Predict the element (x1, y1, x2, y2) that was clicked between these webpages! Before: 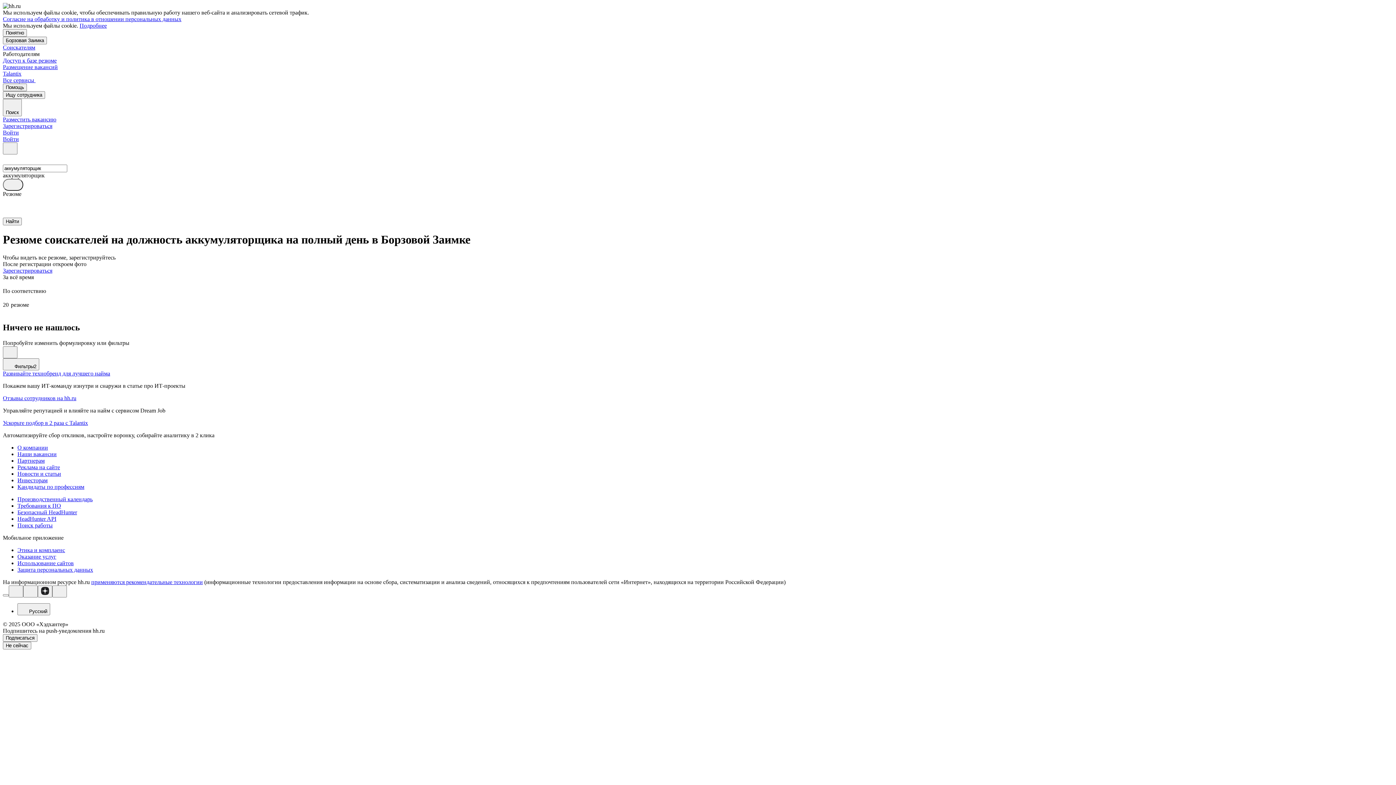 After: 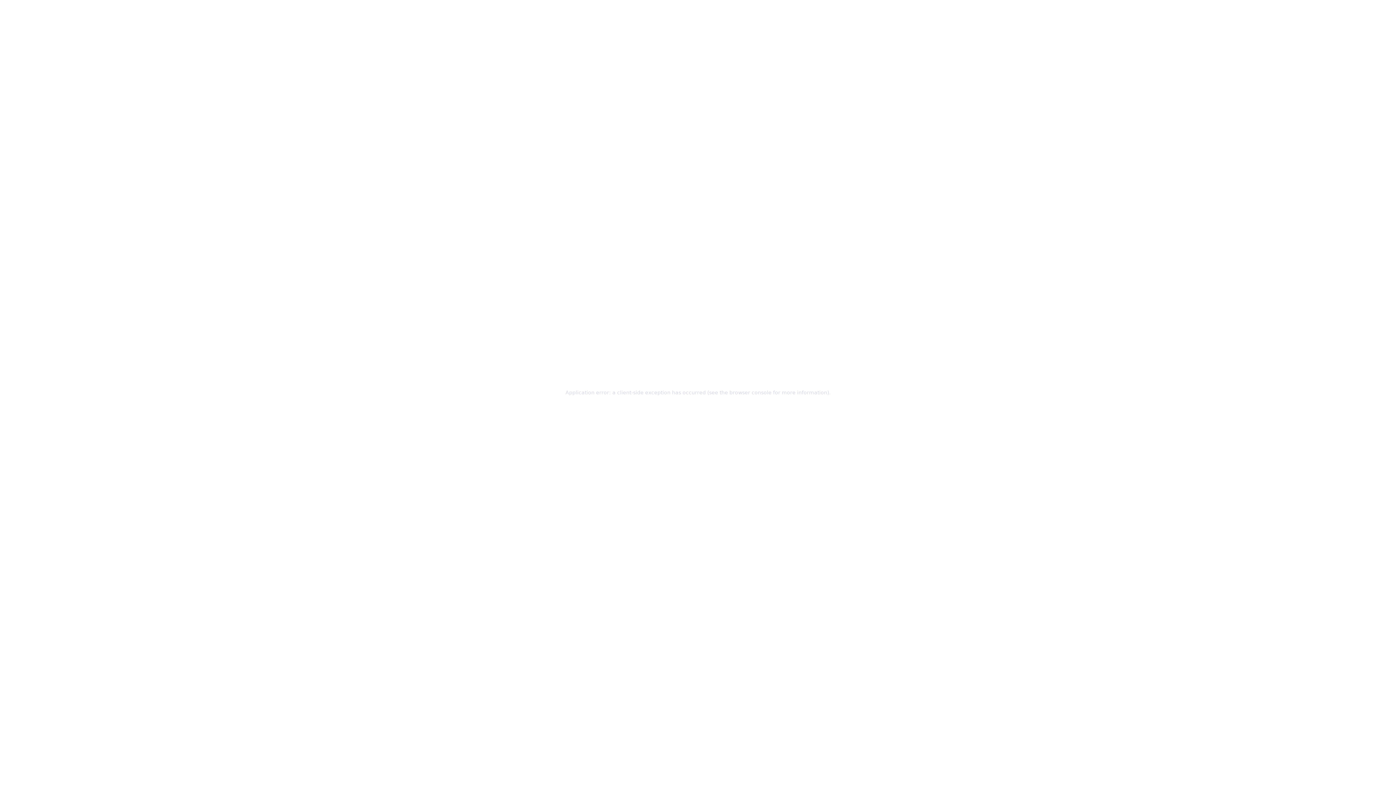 Action: bbox: (17, 477, 1393, 483) label: Инвесторам